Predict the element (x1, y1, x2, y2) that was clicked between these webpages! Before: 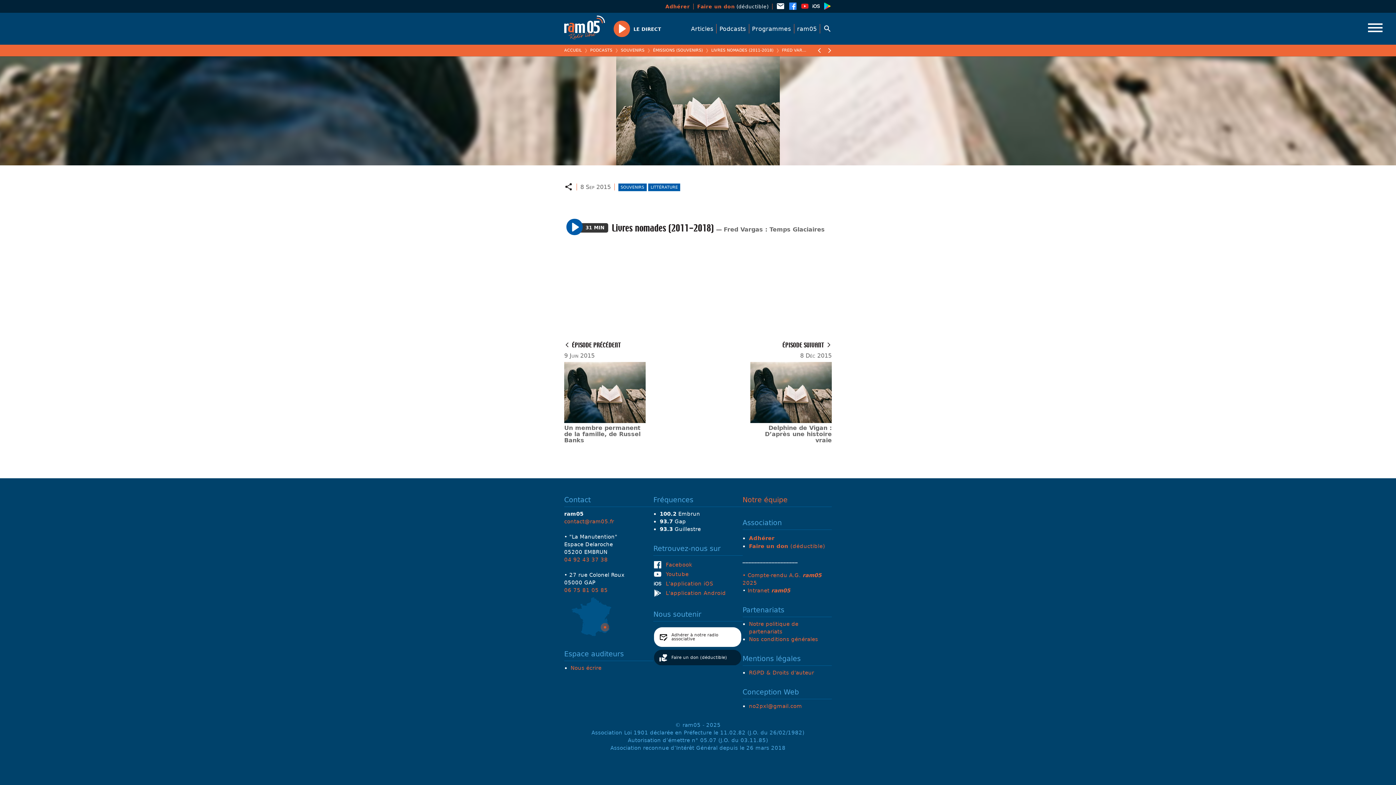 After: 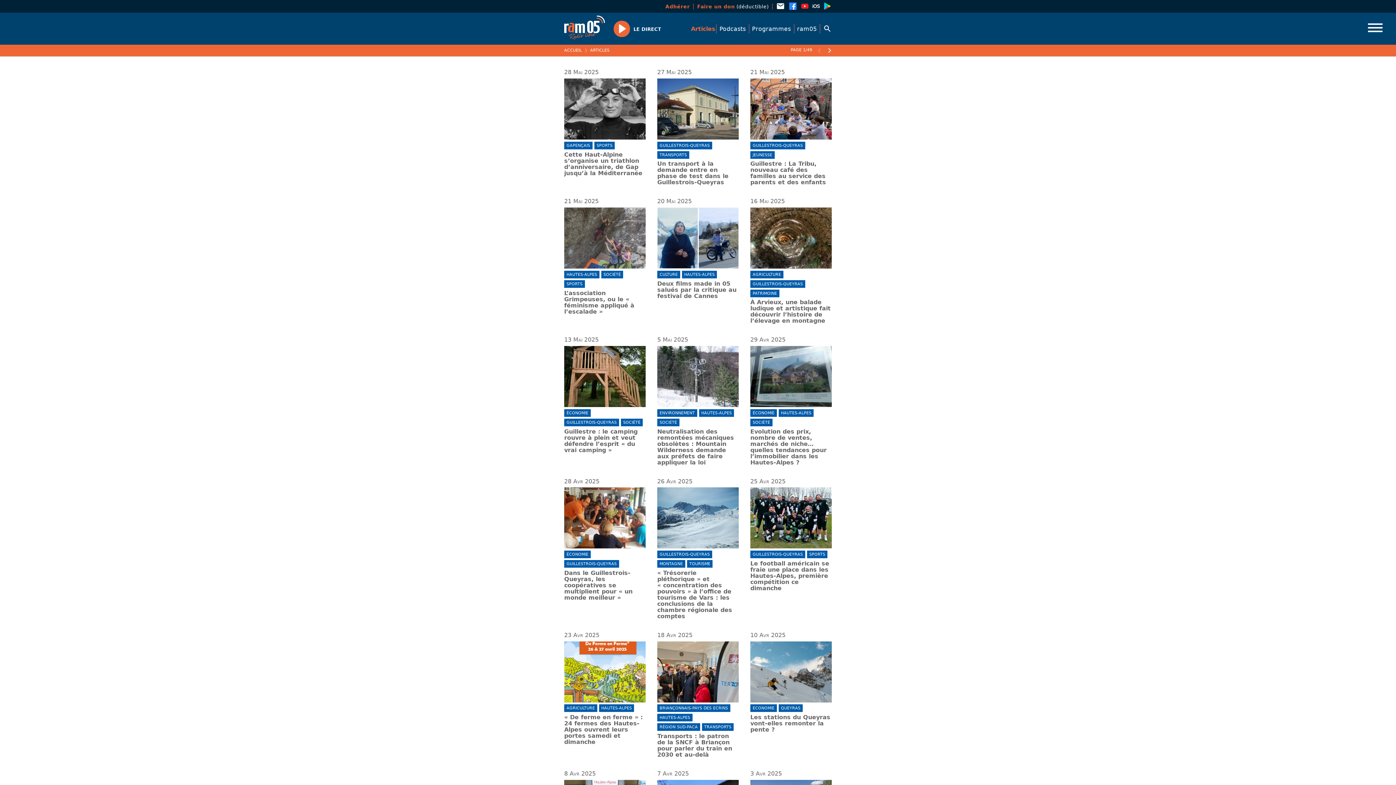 Action: bbox: (691, 25, 713, 32) label: Articles